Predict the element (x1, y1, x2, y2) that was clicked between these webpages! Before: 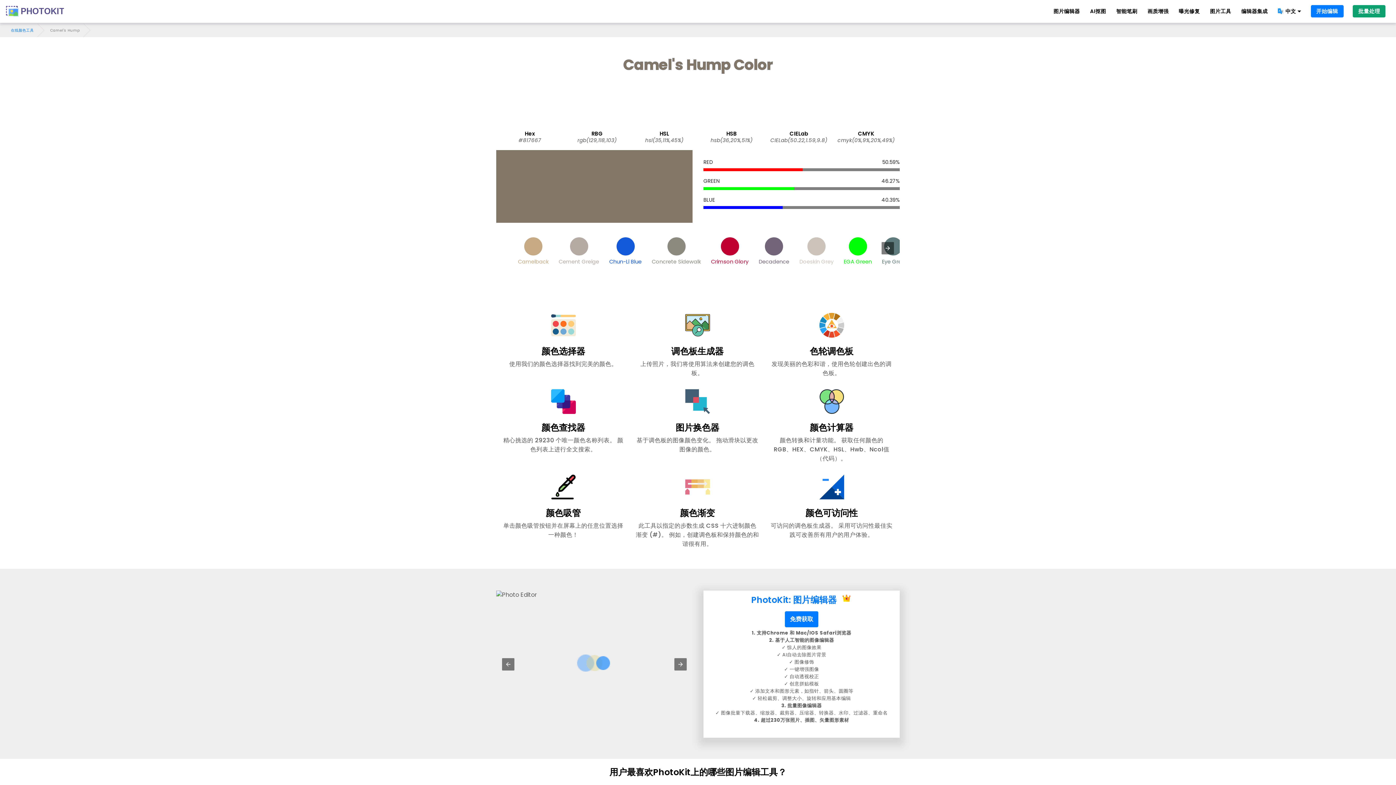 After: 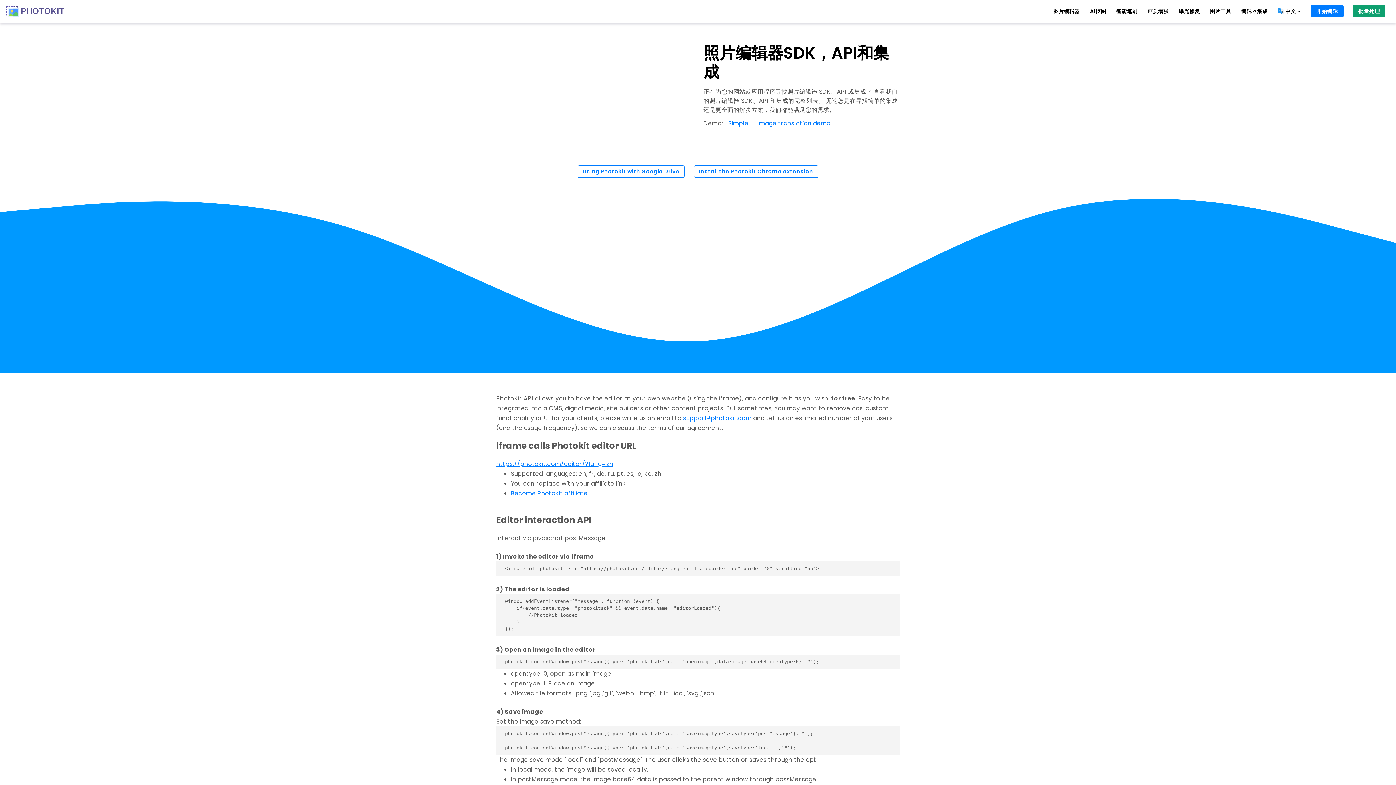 Action: label: 编辑器集成 bbox: (1241, 7, 1268, 15)